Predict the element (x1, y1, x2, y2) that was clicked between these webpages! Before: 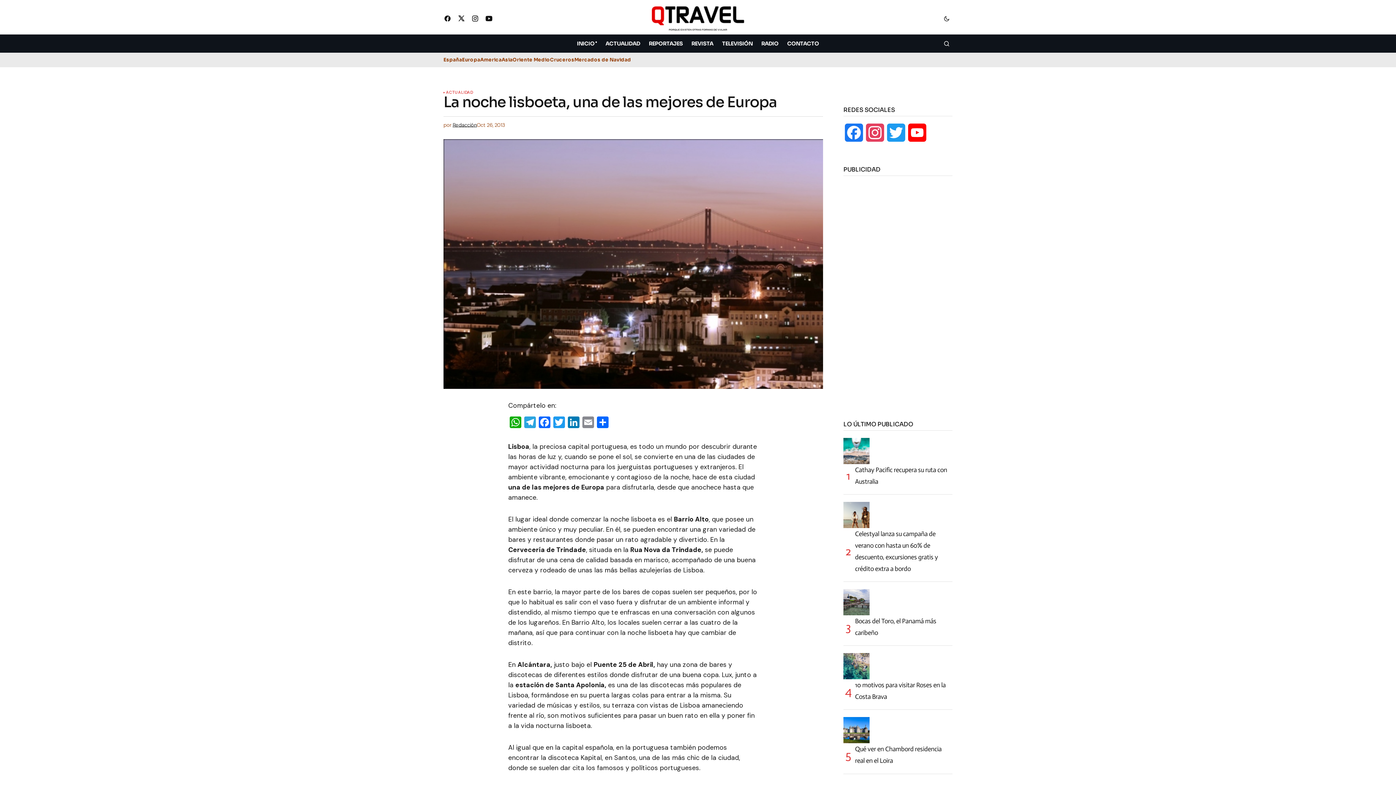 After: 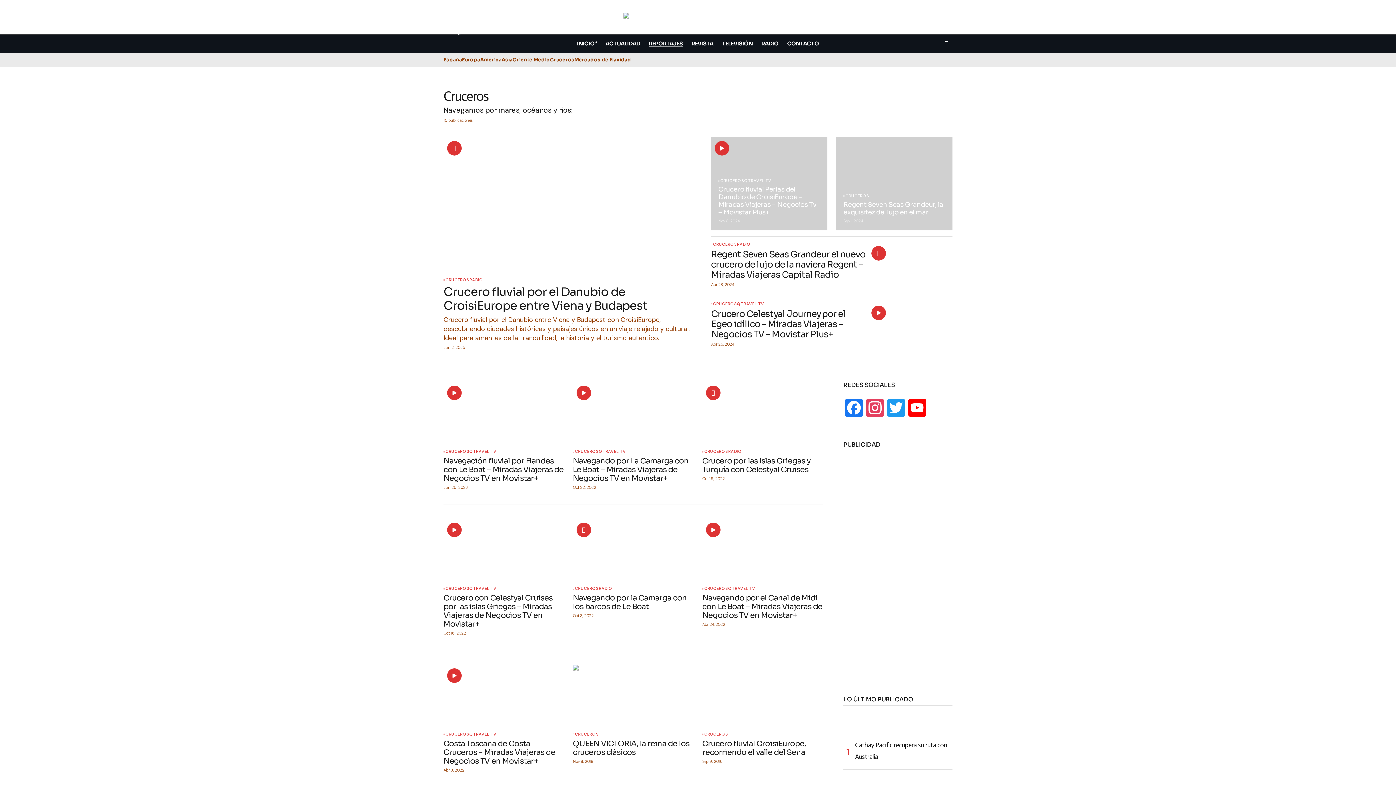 Action: bbox: (550, 54, 574, 65) label: Cruceros